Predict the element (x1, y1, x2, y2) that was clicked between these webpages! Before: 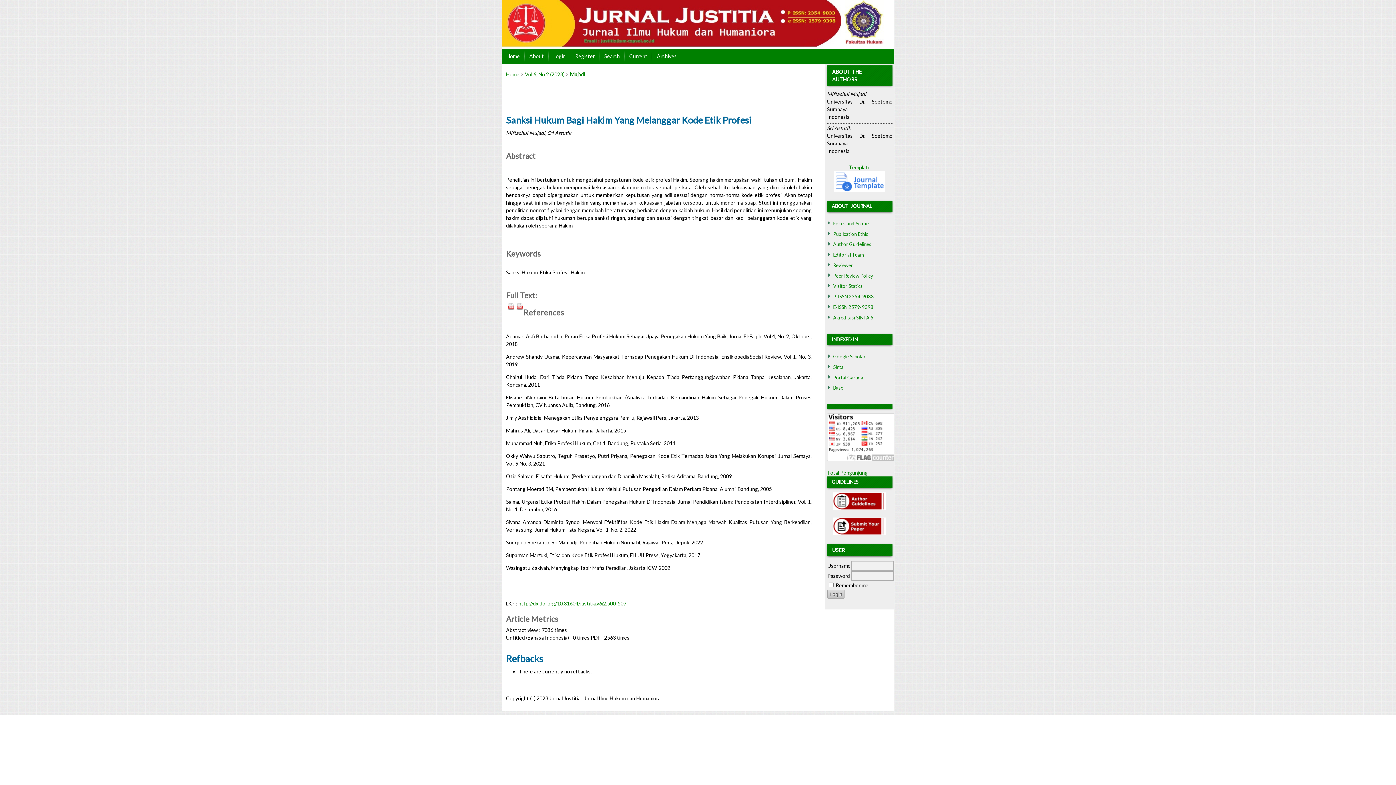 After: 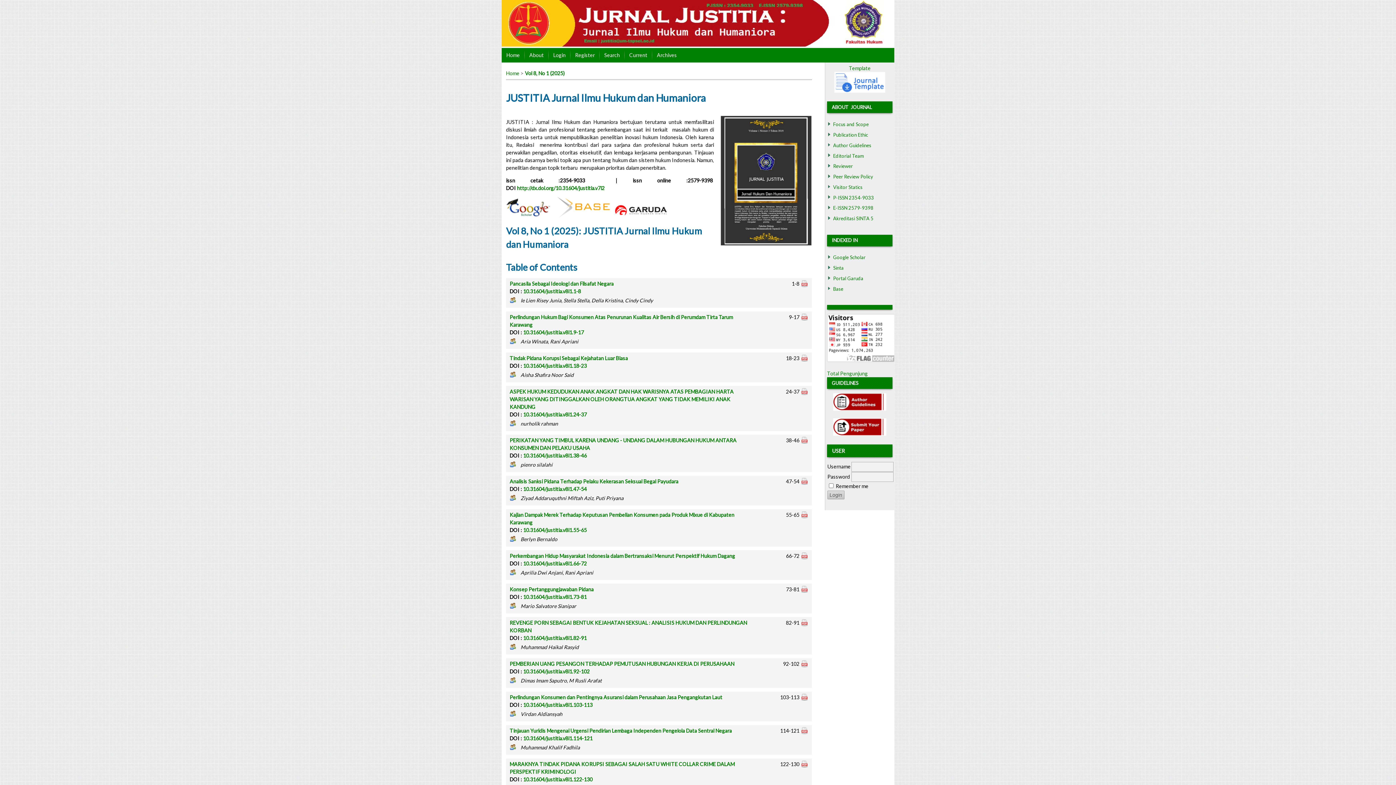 Action: label: Home bbox: (506, 71, 519, 77)